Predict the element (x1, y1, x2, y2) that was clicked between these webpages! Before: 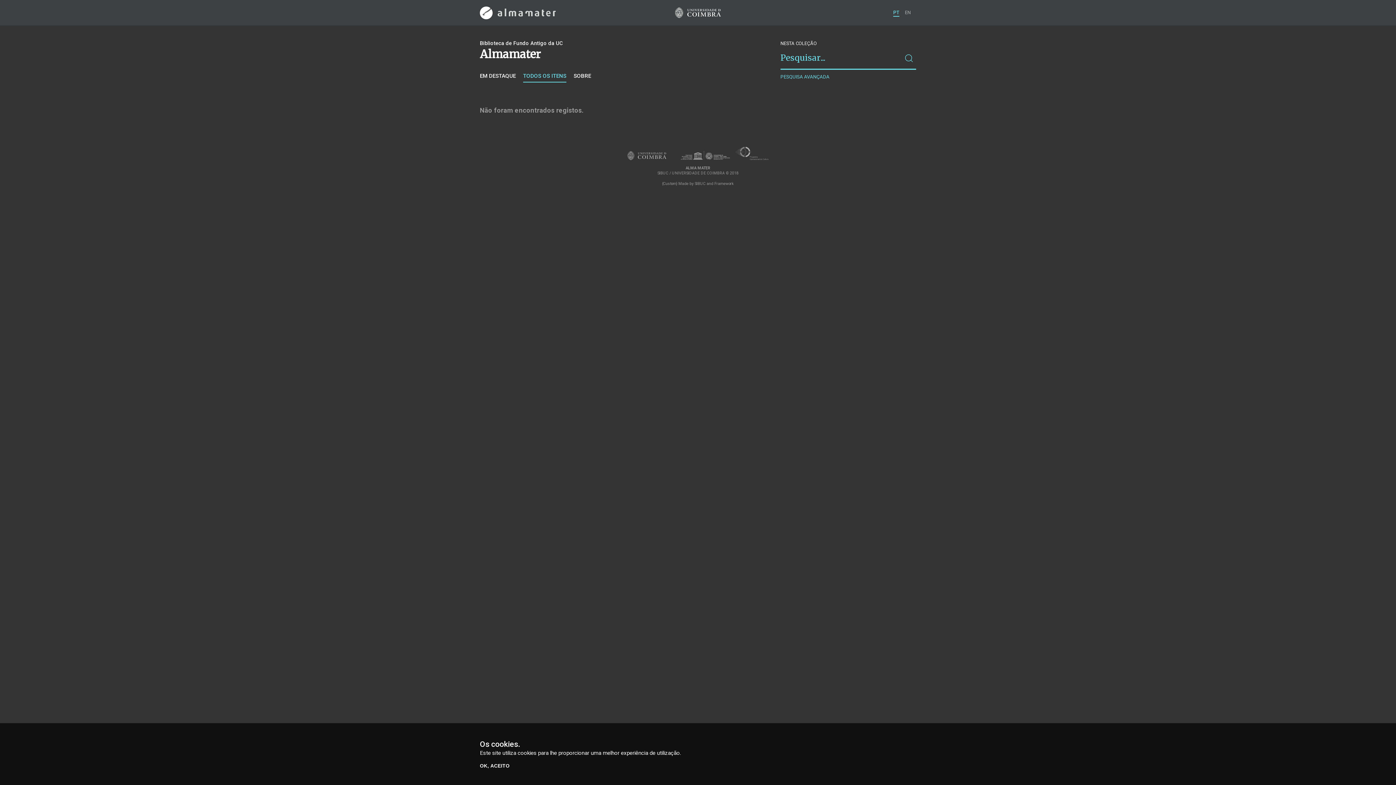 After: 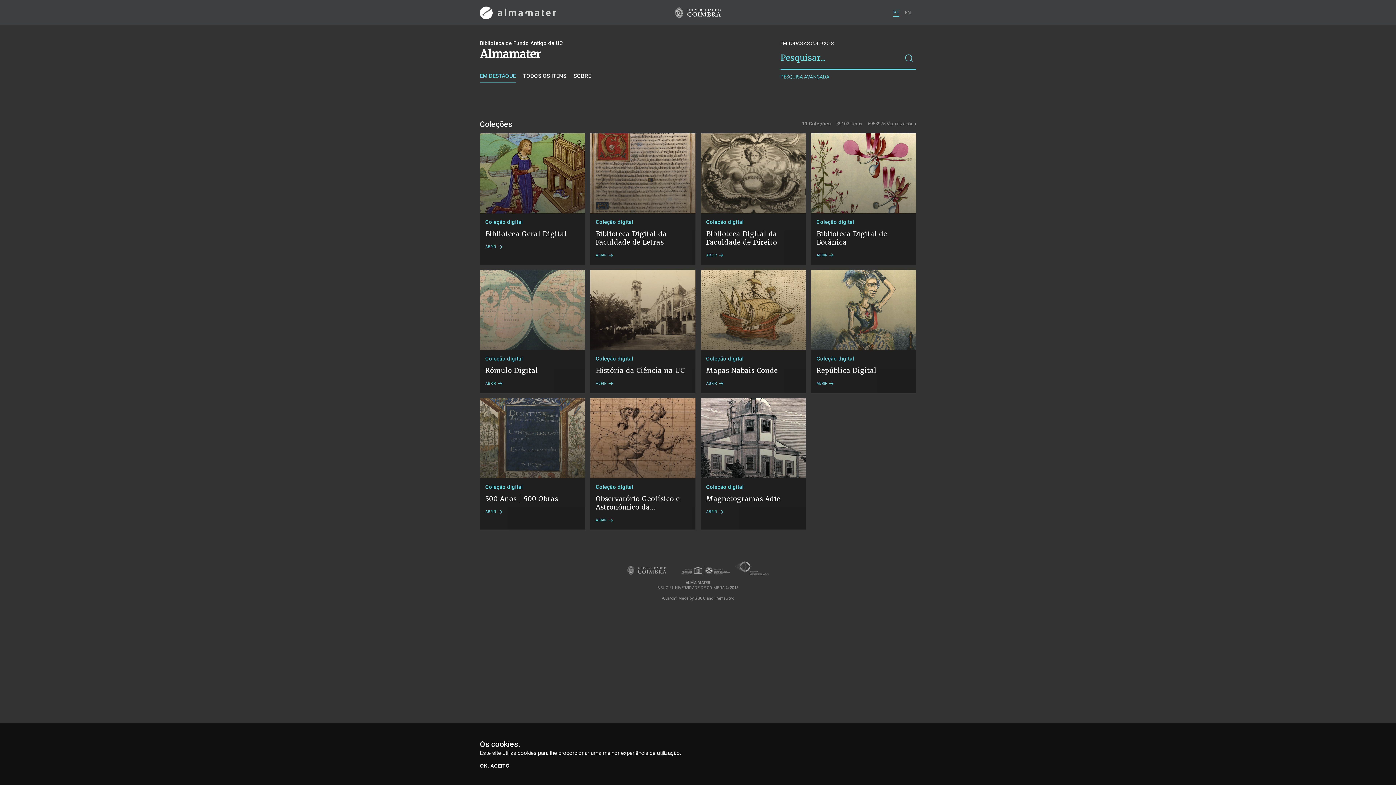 Action: bbox: (480, 72, 516, 82) label: EM DESTAQUE